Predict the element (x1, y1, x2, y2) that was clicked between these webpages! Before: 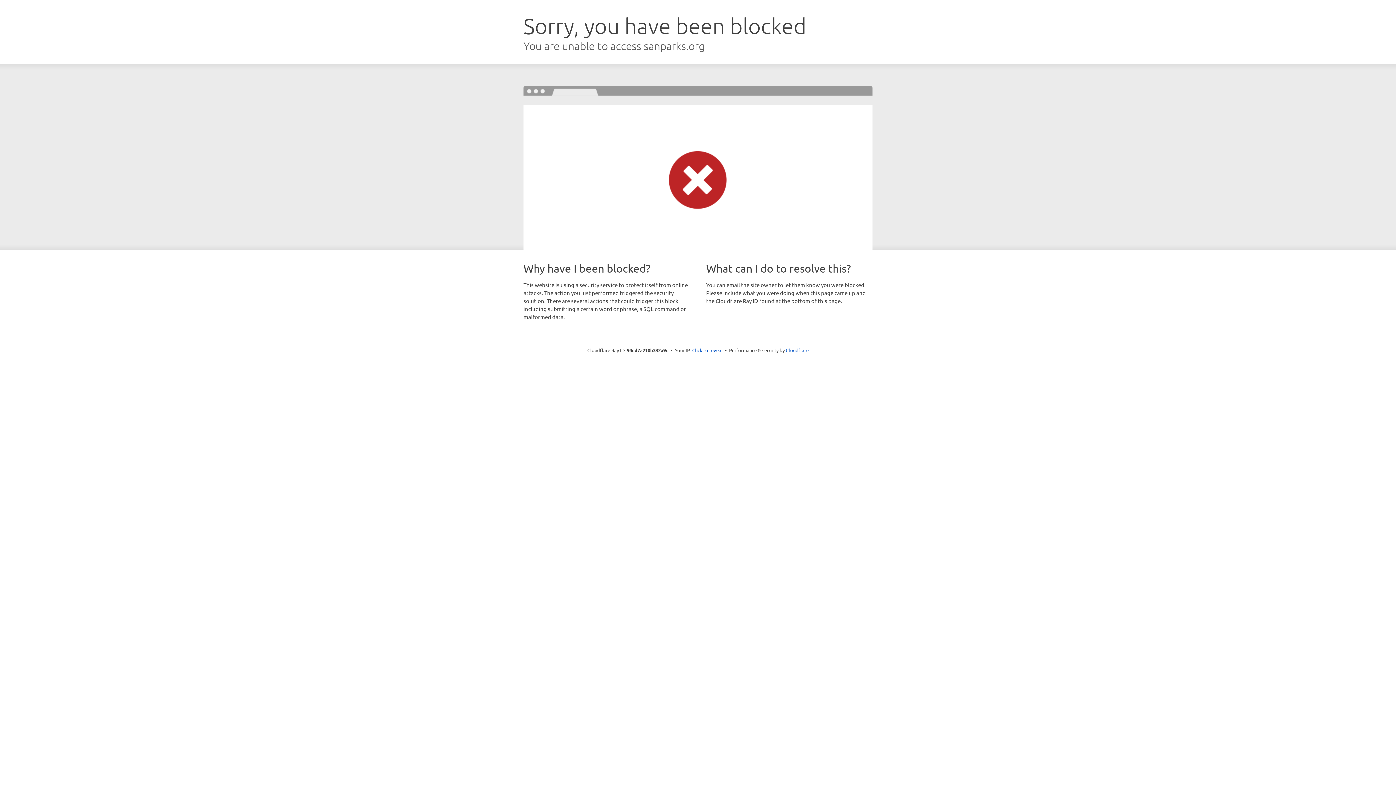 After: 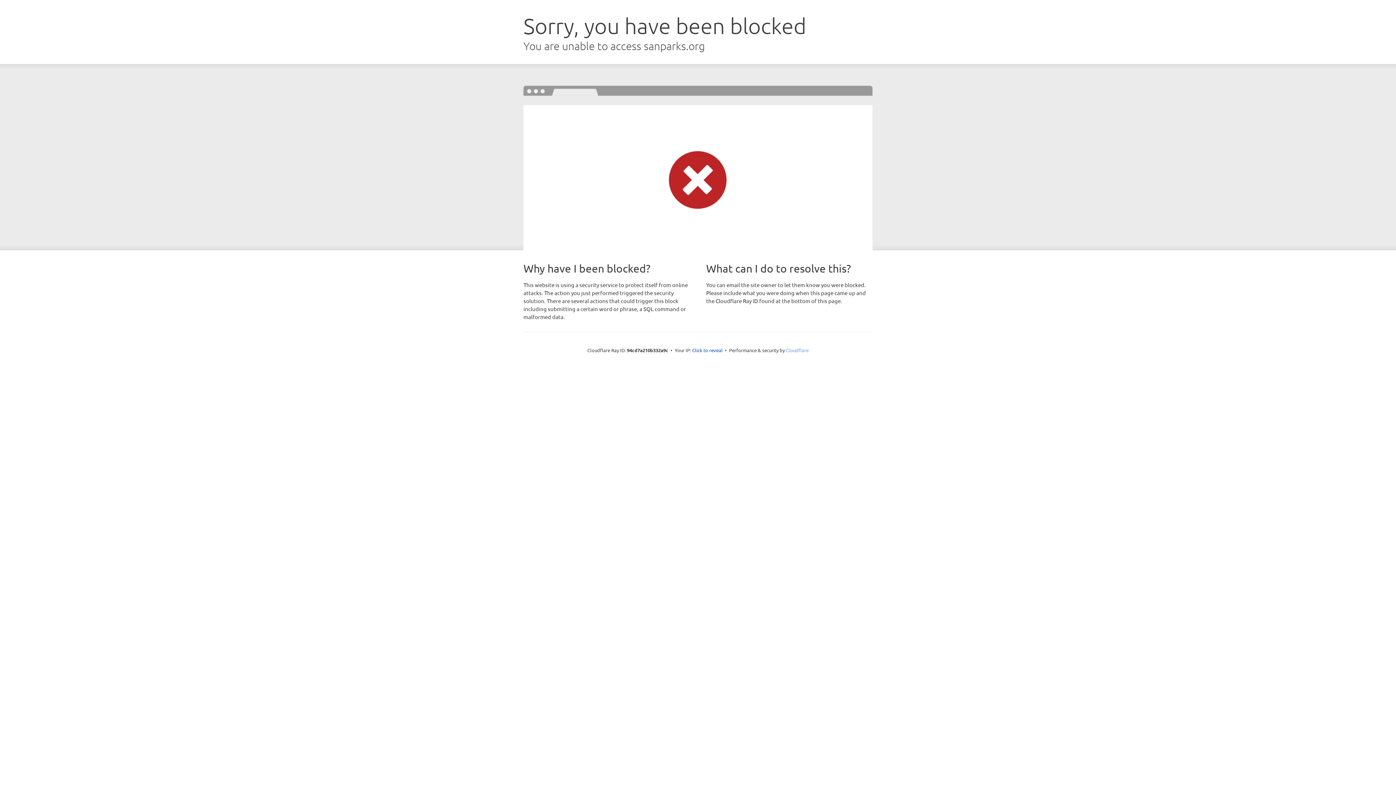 Action: bbox: (786, 347, 808, 353) label: Cloudflare